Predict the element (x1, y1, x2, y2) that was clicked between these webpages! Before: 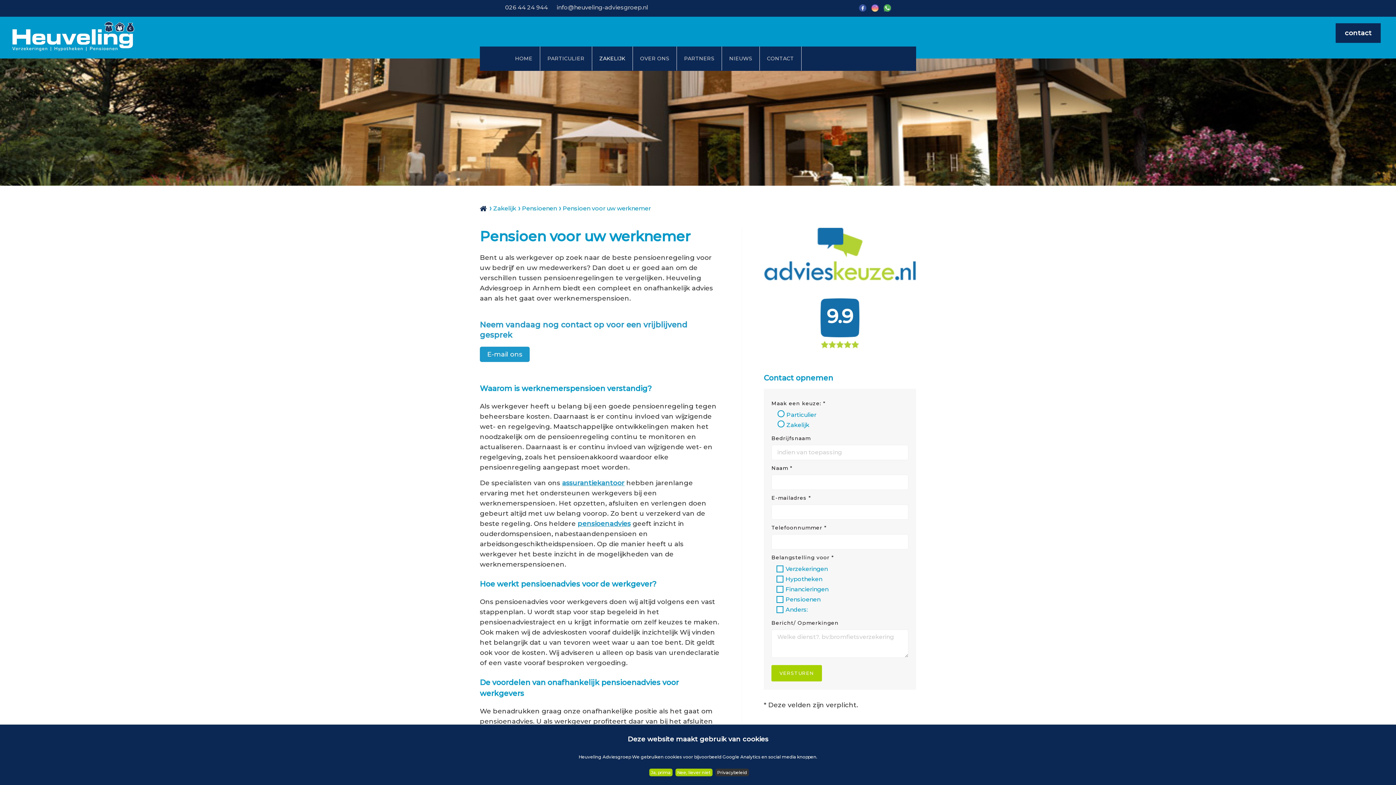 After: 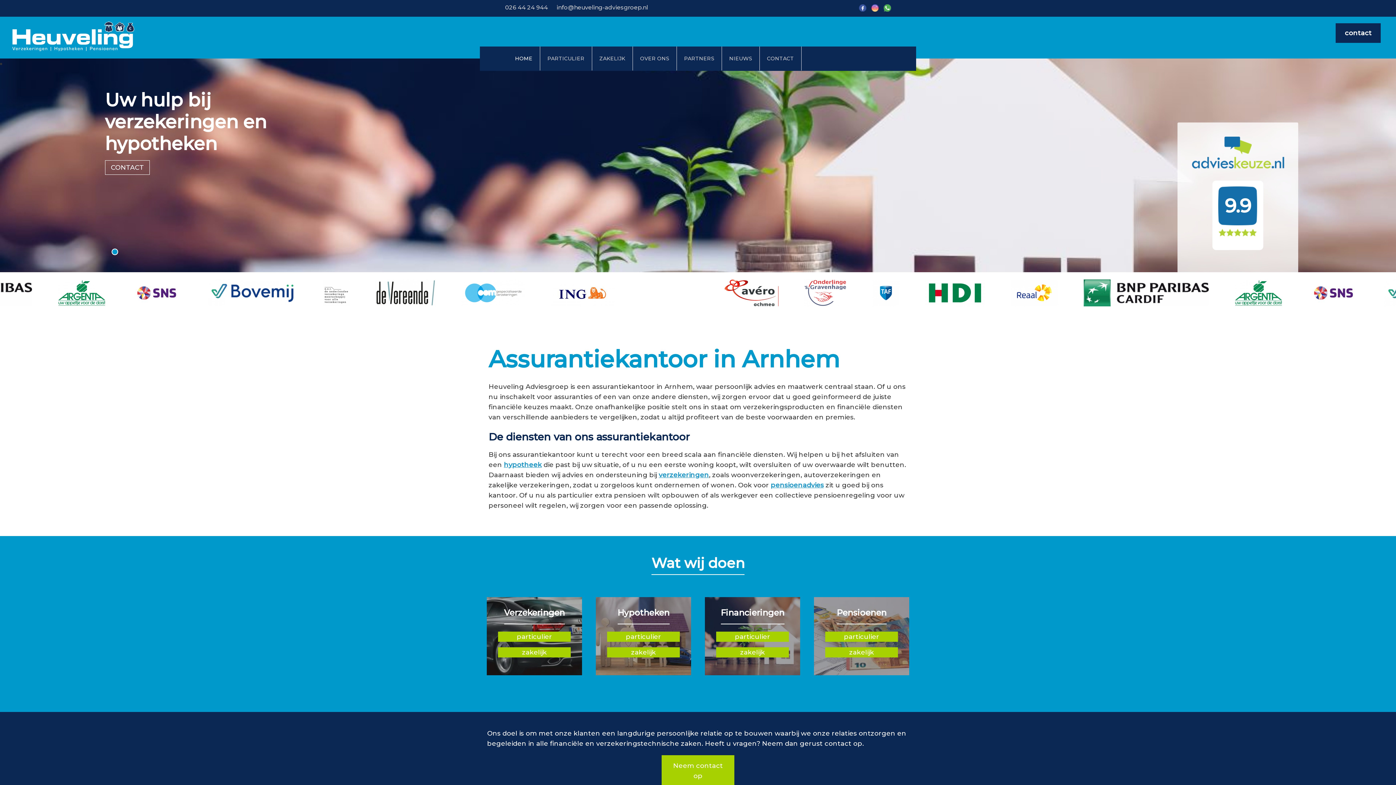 Action: label: HOME bbox: (507, 46, 539, 70)